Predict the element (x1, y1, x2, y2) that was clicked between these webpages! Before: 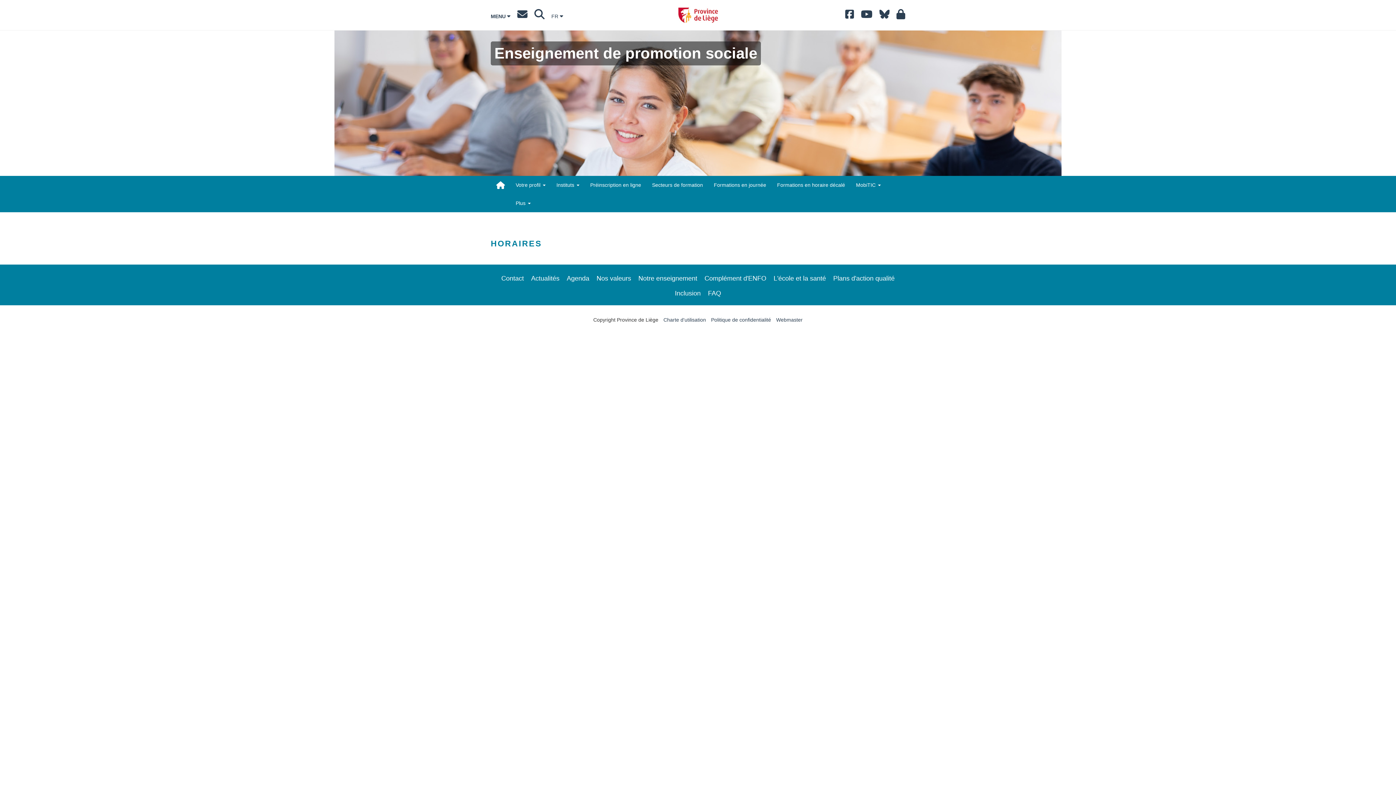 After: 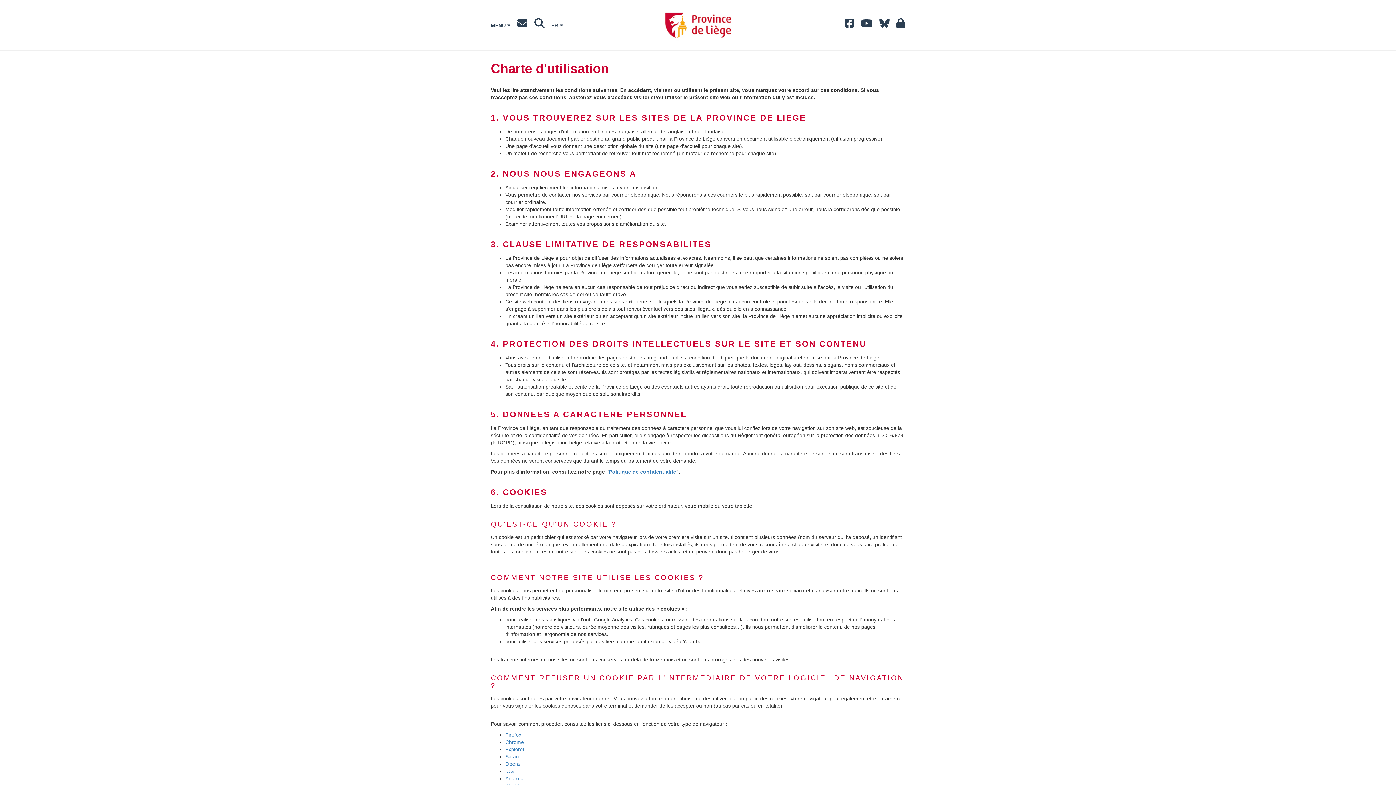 Action: bbox: (663, 317, 706, 322) label: Charte d'utilisation